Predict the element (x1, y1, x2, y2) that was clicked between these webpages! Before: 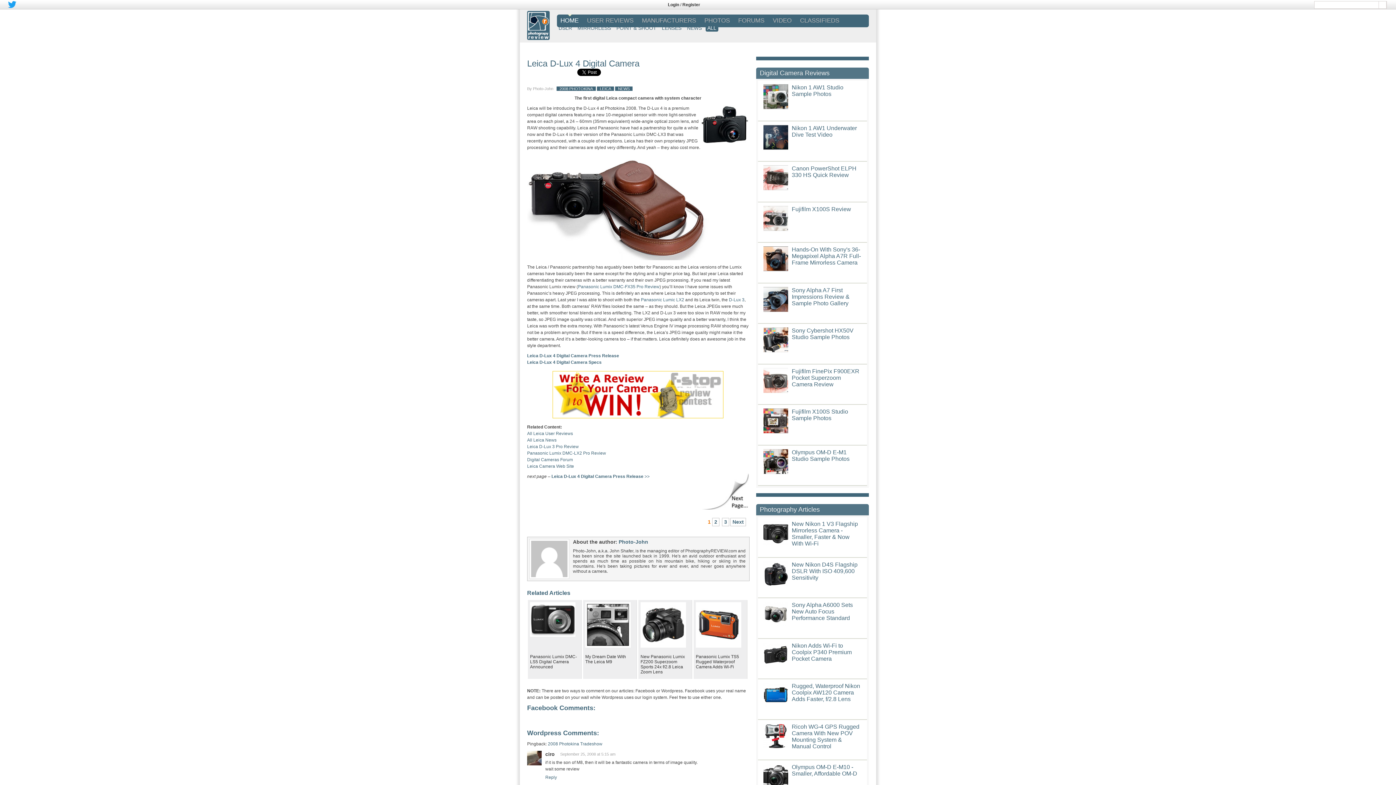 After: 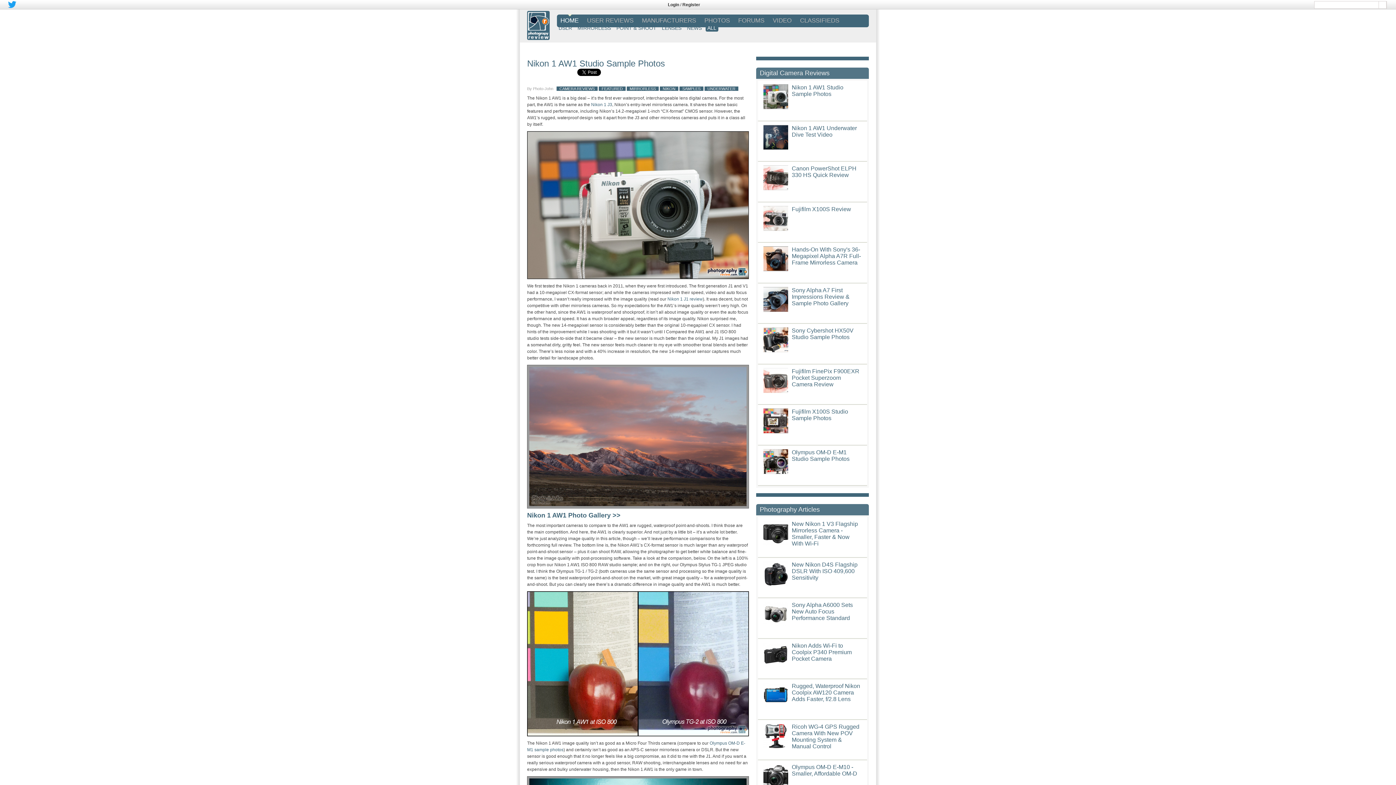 Action: bbox: (792, 84, 843, 97) label: Nikon 1 AW1 Studio Sample Photos